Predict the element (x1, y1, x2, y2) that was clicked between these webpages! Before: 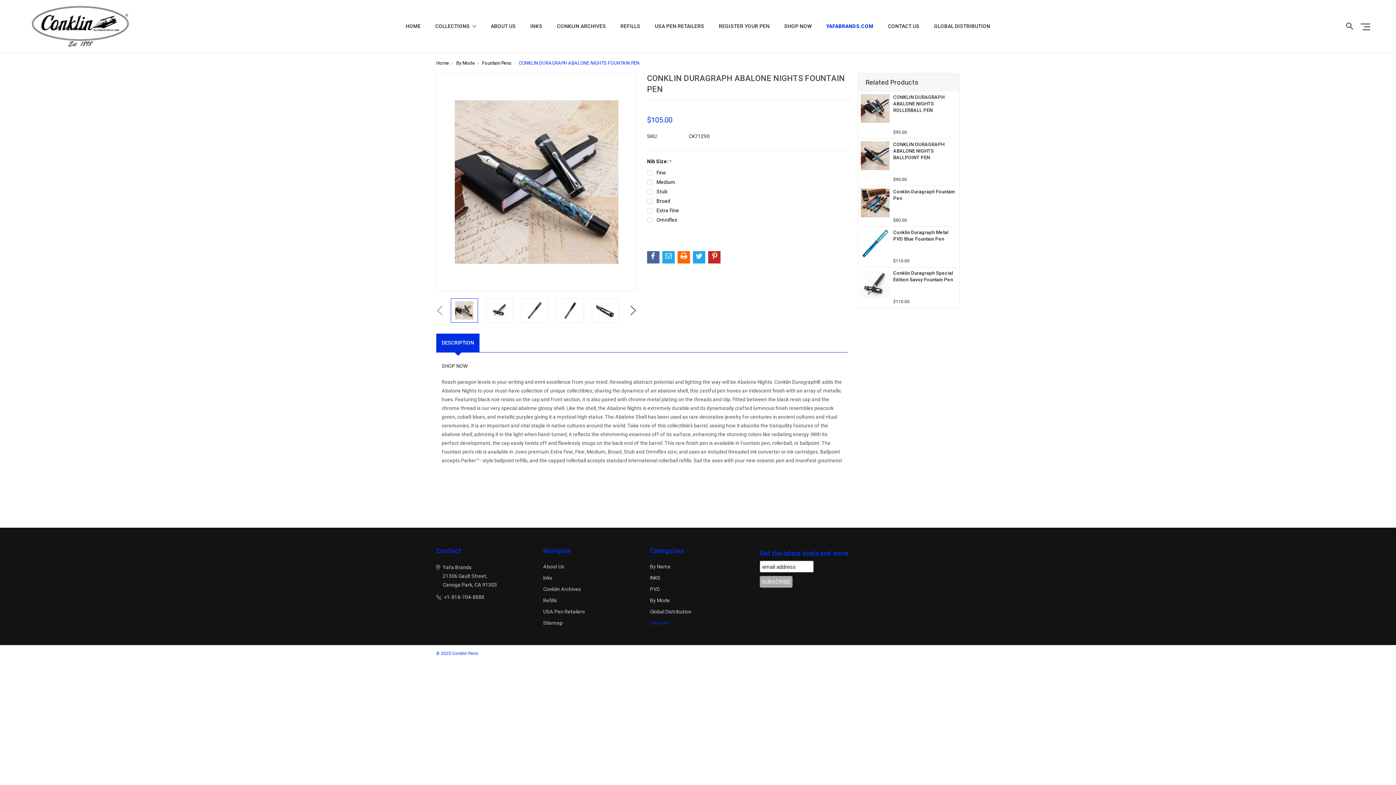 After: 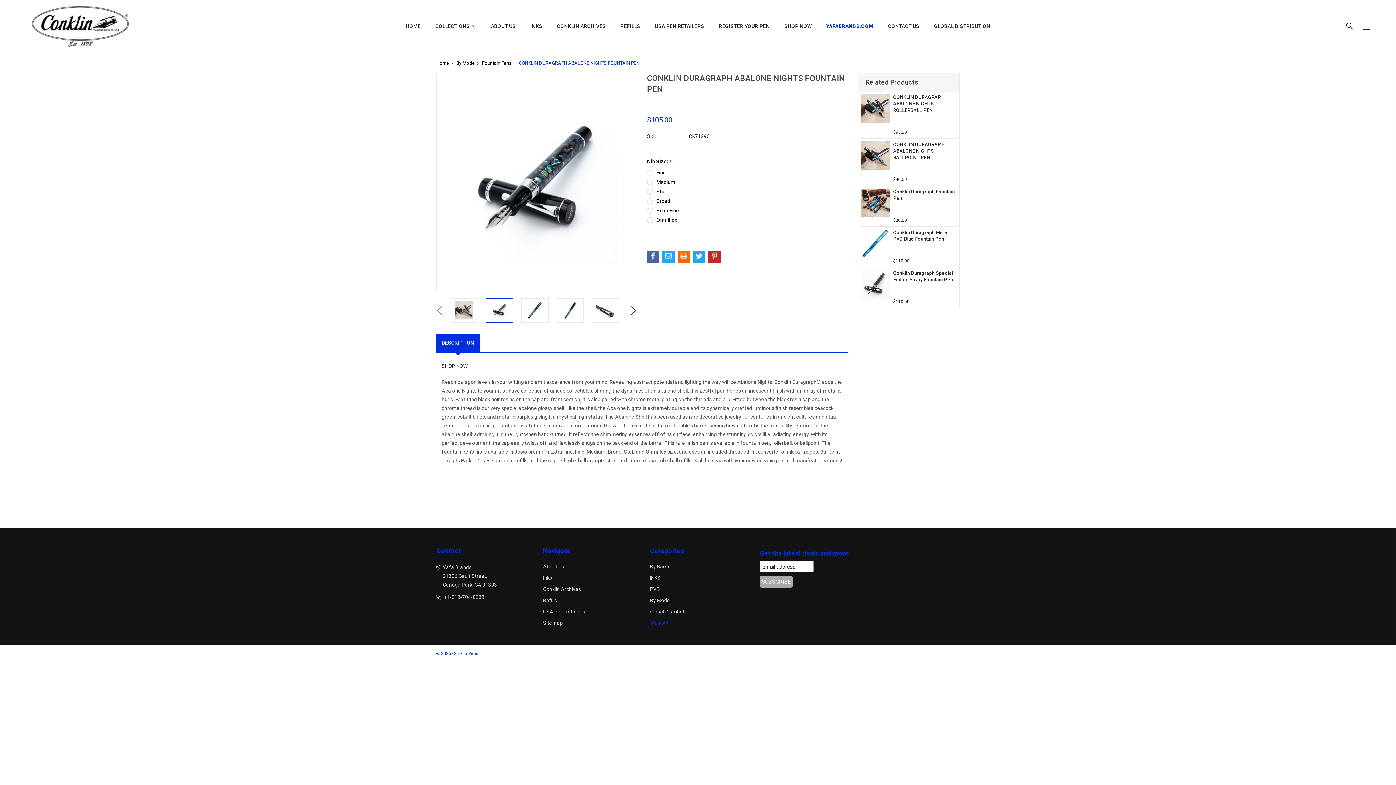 Action: bbox: (486, 298, 513, 322)